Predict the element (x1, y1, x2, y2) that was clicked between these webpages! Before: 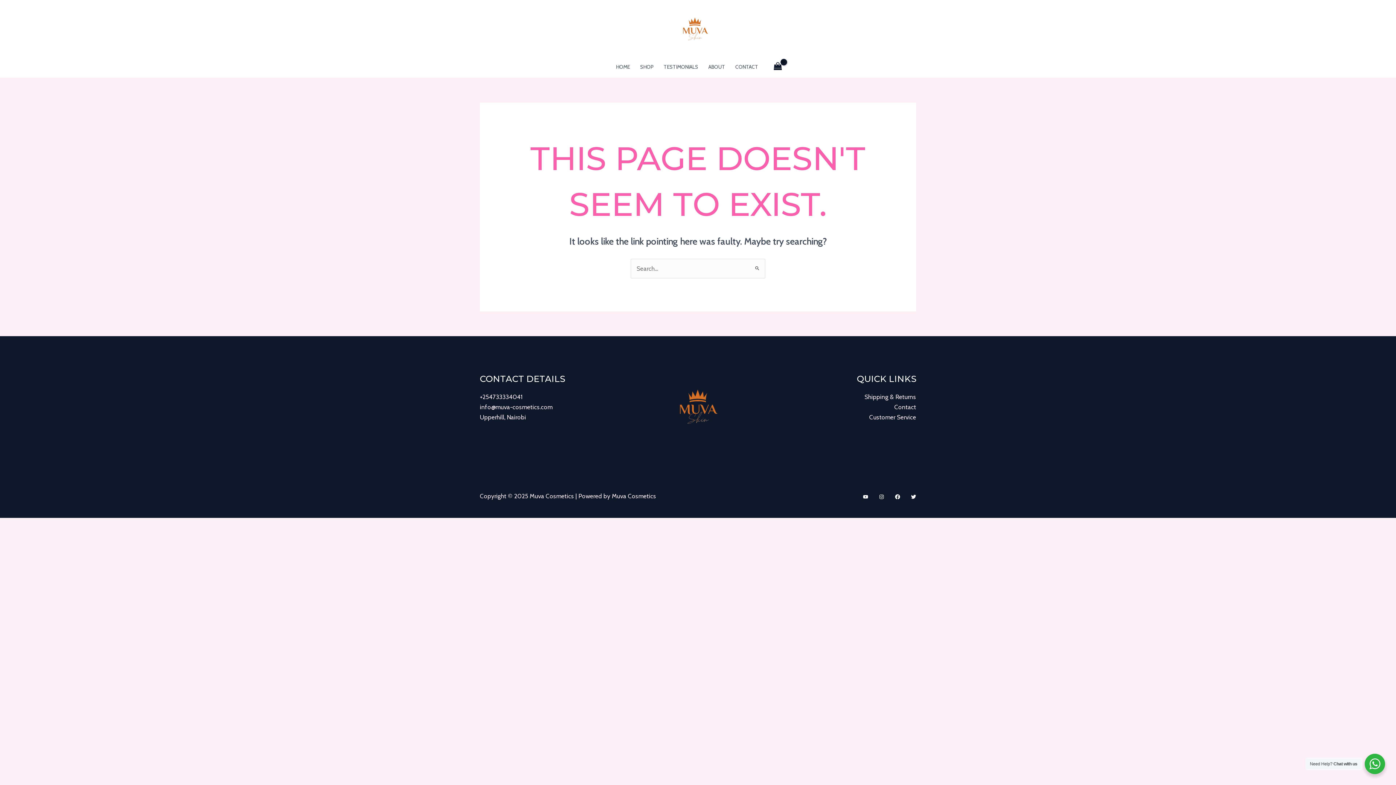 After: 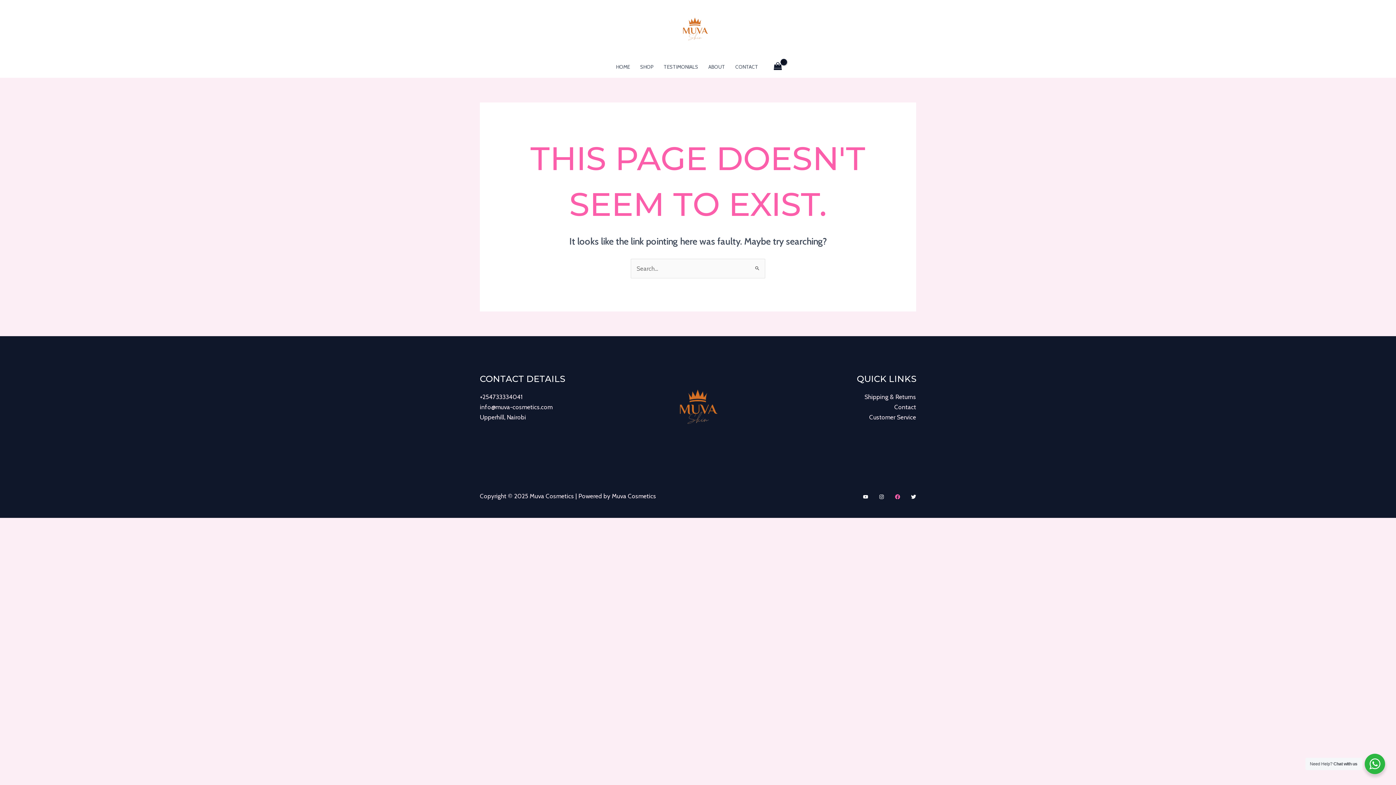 Action: bbox: (895, 494, 900, 499) label: Facebook